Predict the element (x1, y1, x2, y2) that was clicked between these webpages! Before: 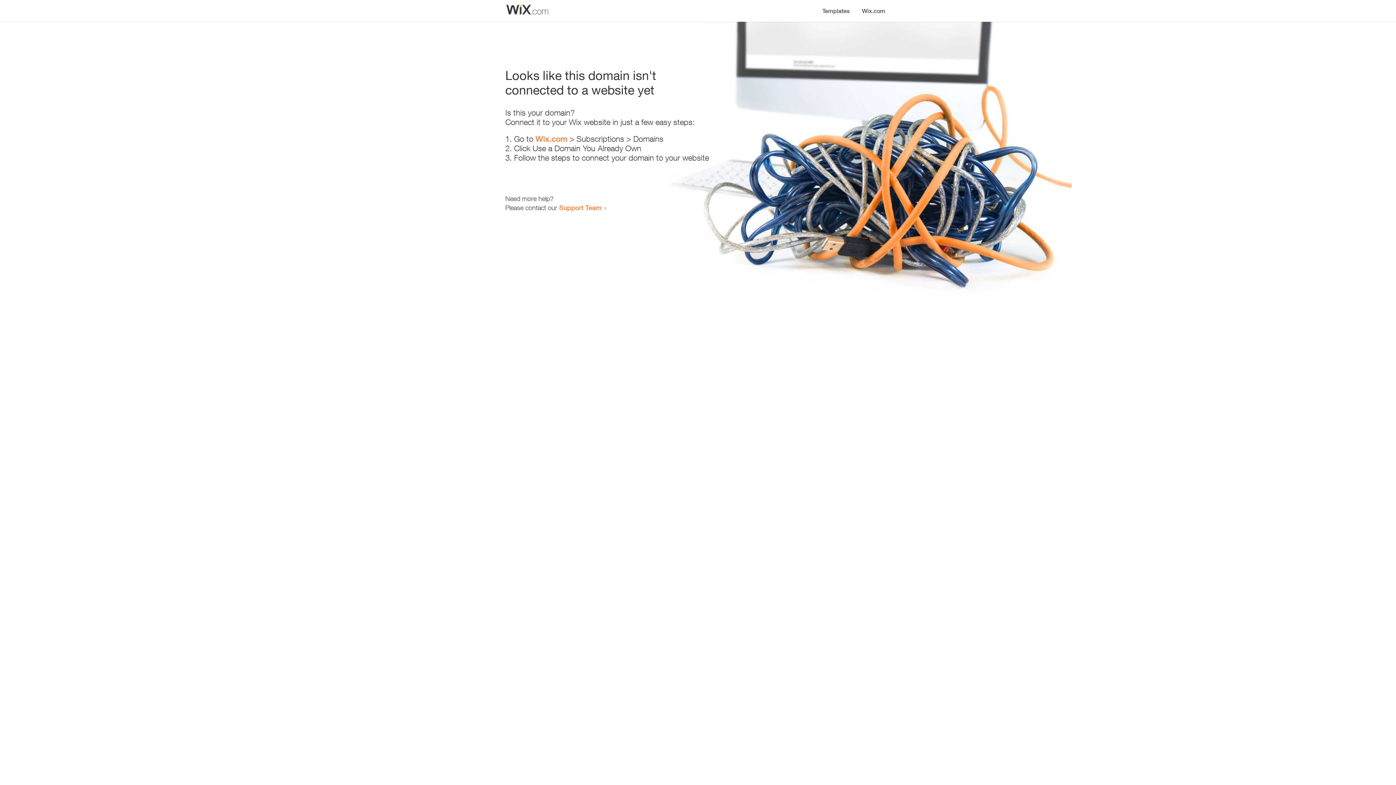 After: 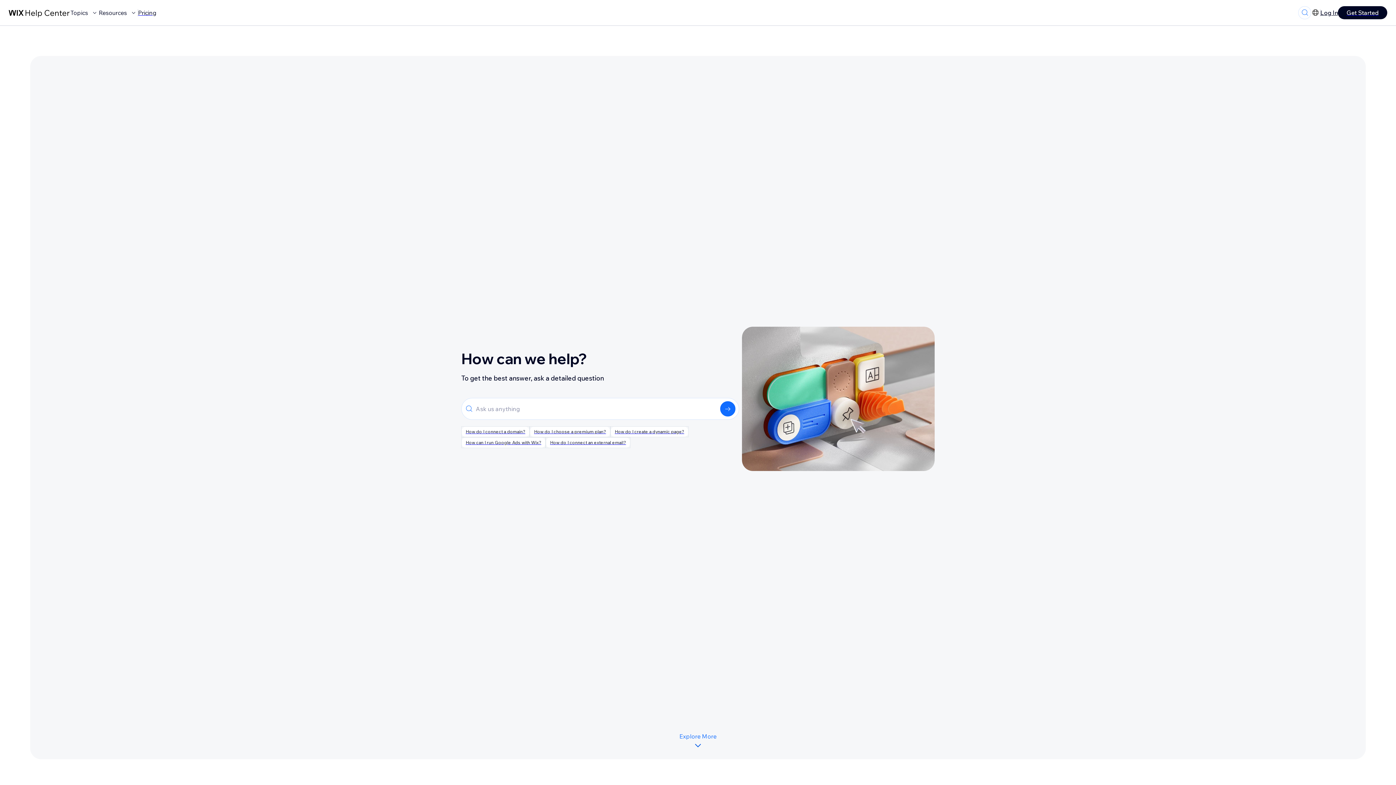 Action: label: Support Team bbox: (559, 203, 601, 211)